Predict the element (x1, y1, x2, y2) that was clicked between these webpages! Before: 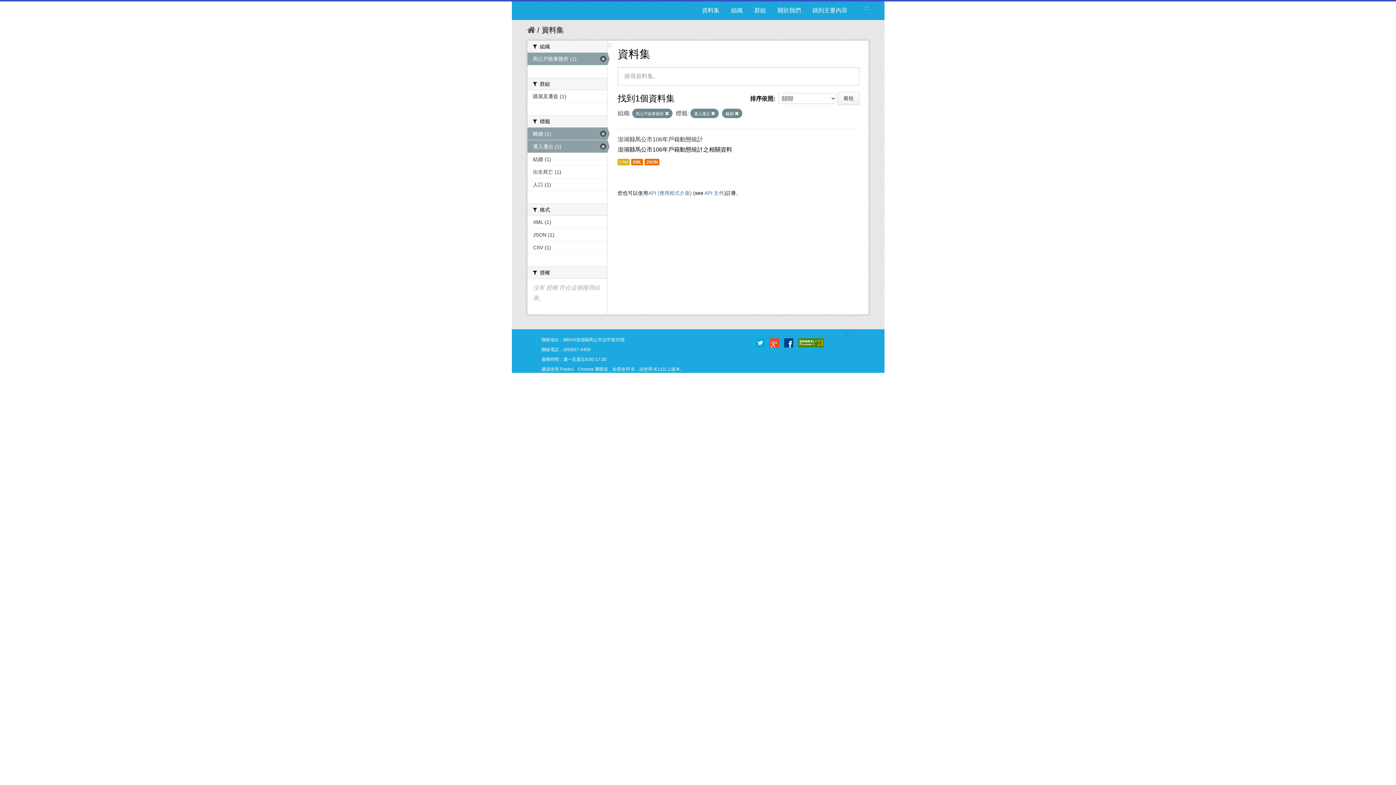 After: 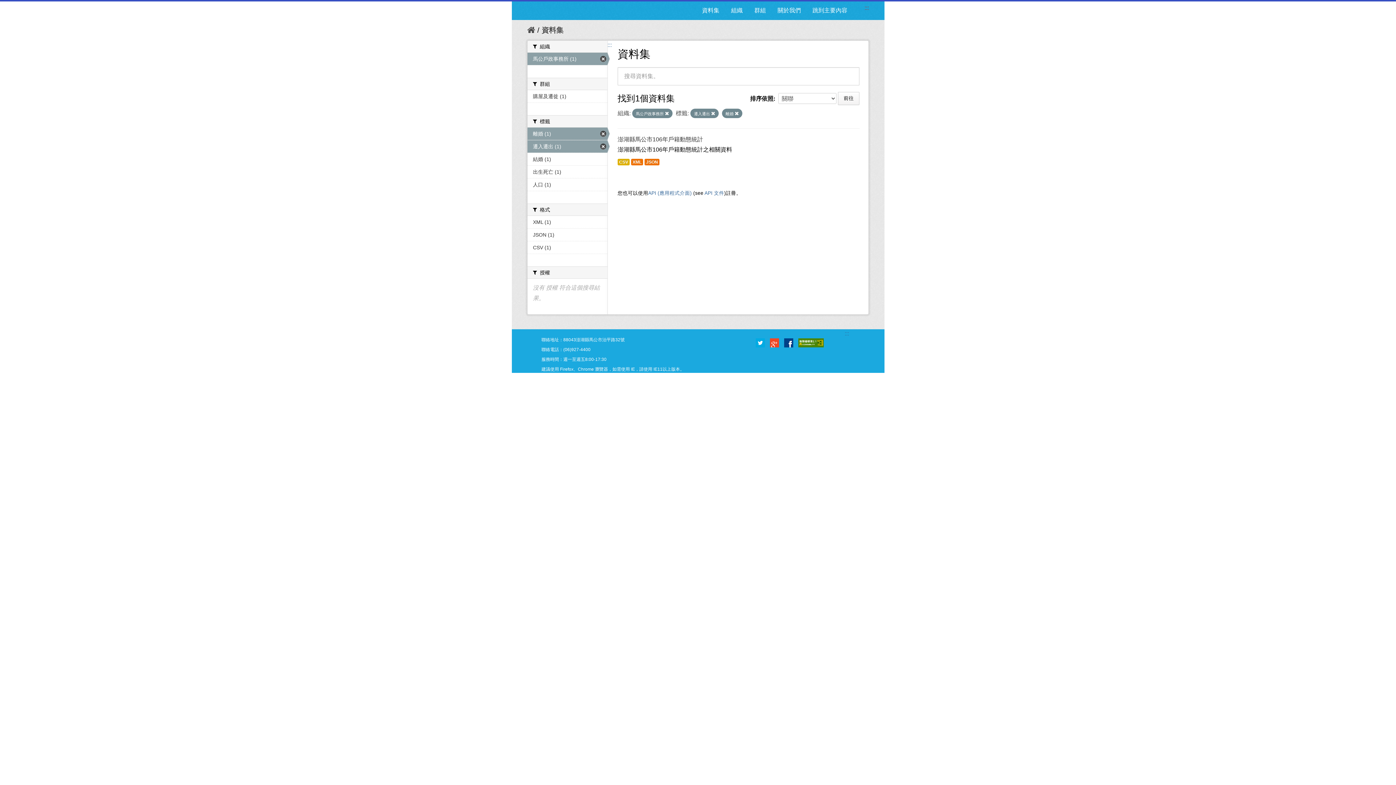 Action: label: ::: bbox: (864, 4, 869, 10)